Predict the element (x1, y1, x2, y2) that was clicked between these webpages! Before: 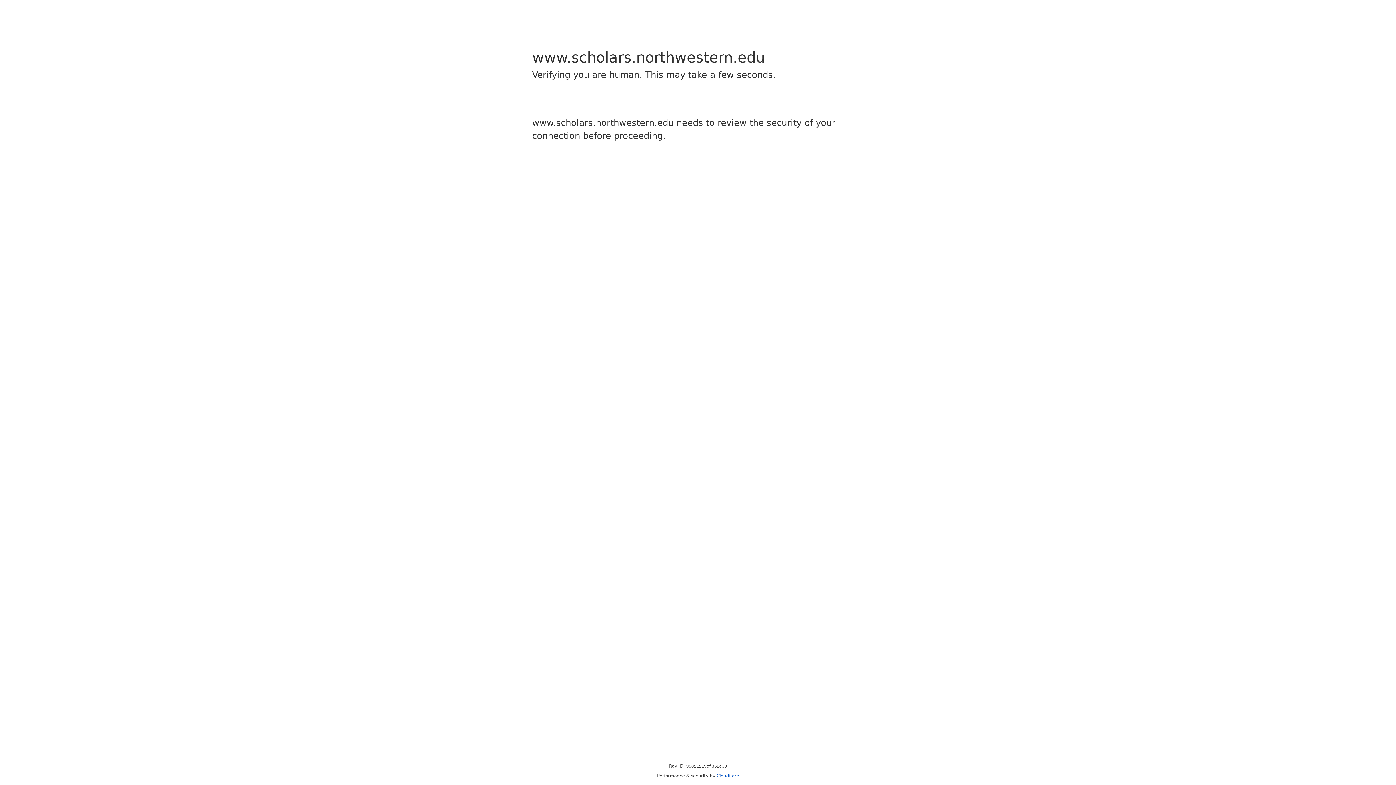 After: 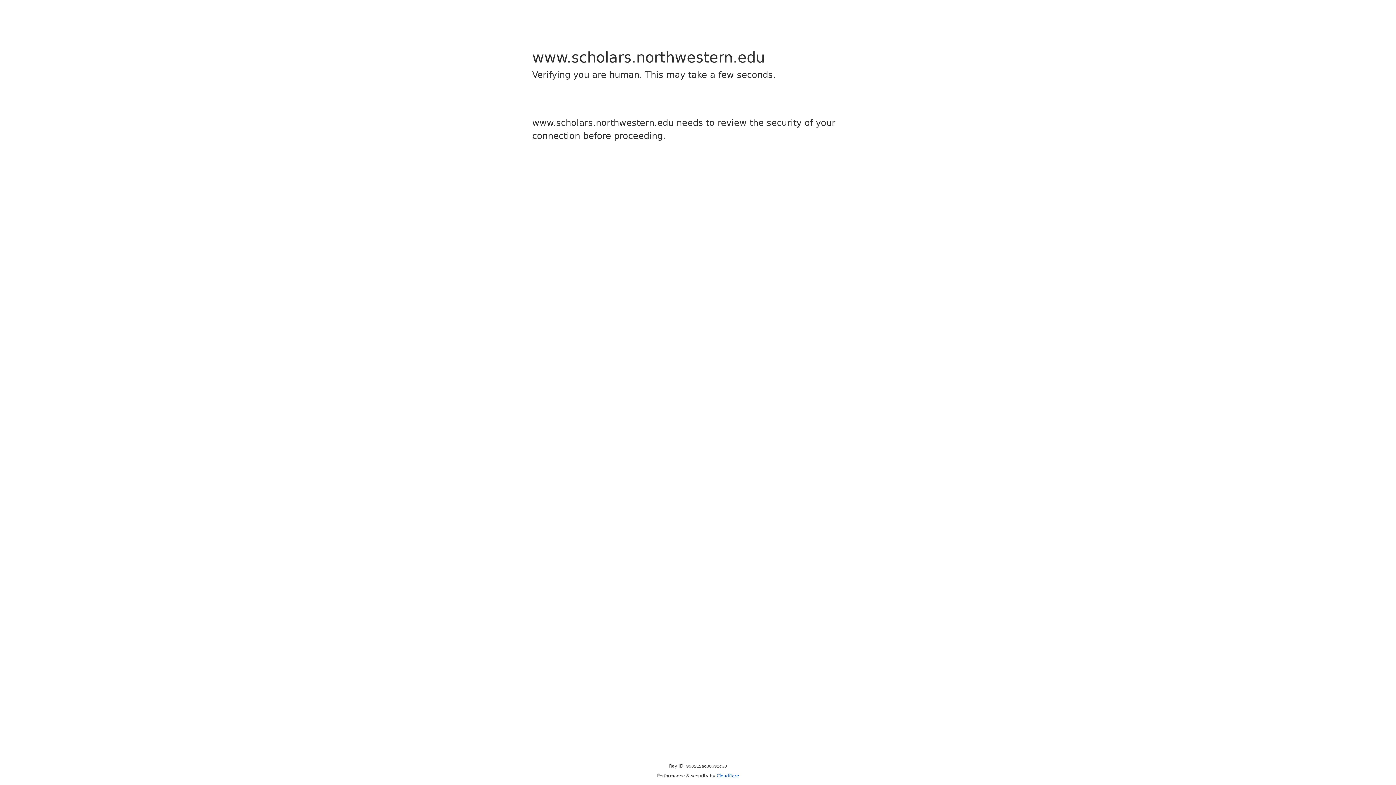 Action: label: Cloudflare bbox: (716, 773, 739, 778)